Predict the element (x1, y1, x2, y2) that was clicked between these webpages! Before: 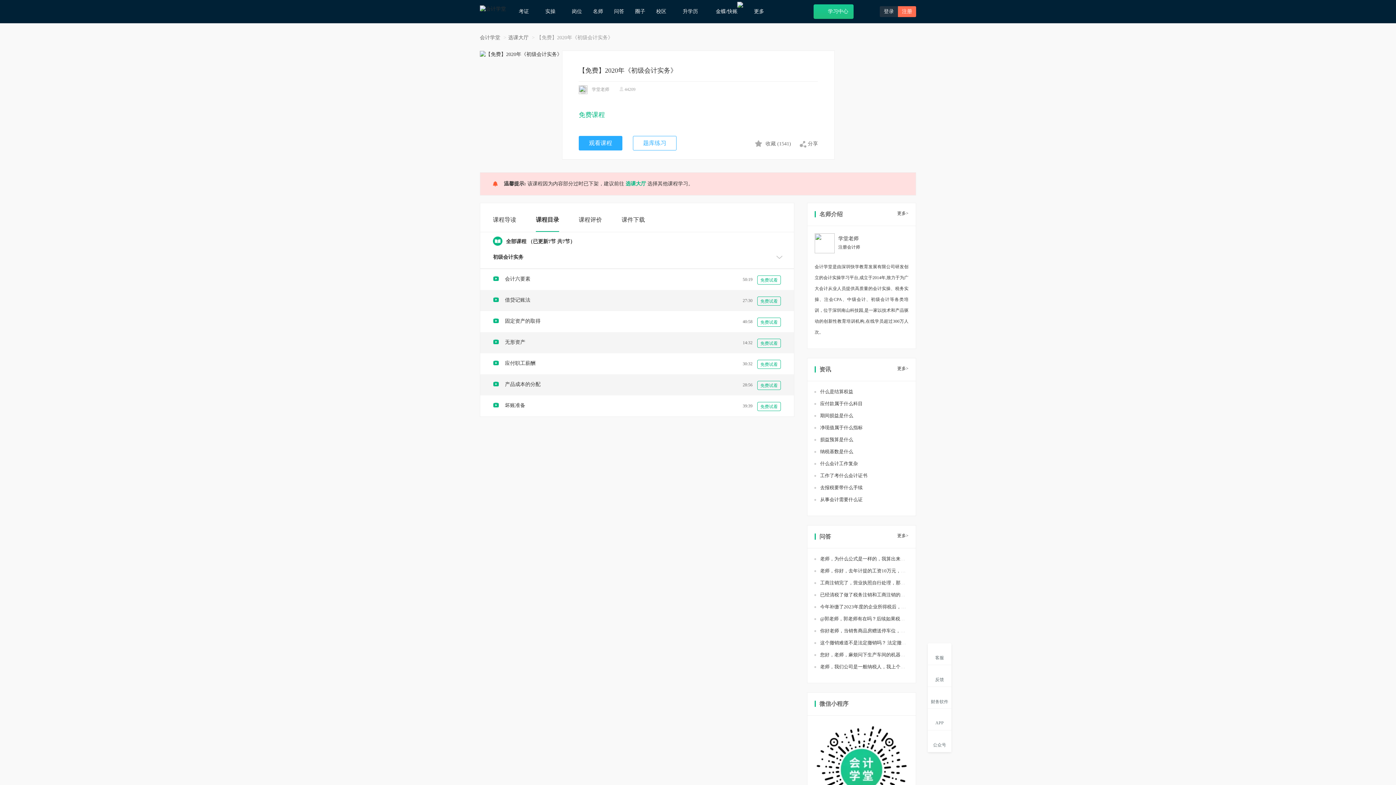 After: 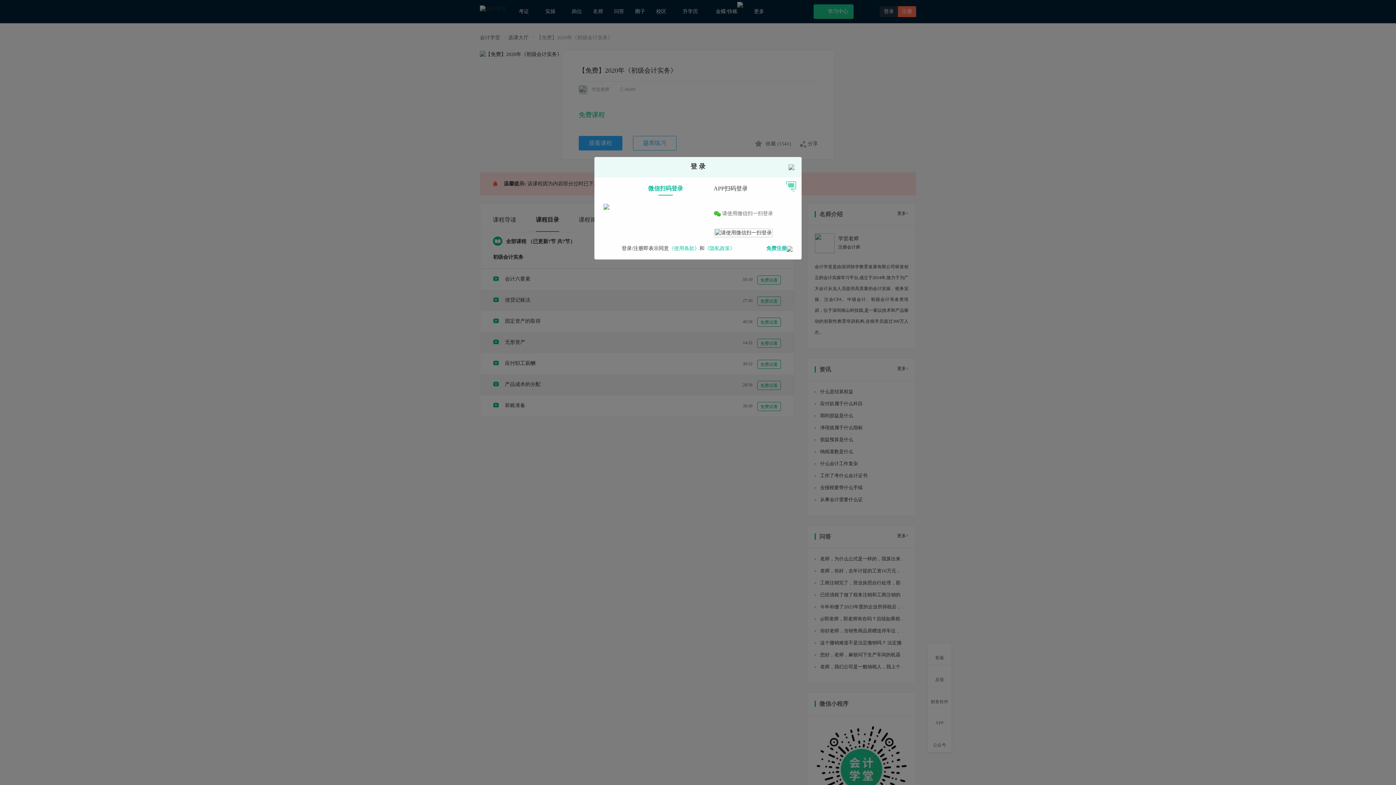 Action: label:  收藏 (1541)  bbox: (755, 141, 792, 146)